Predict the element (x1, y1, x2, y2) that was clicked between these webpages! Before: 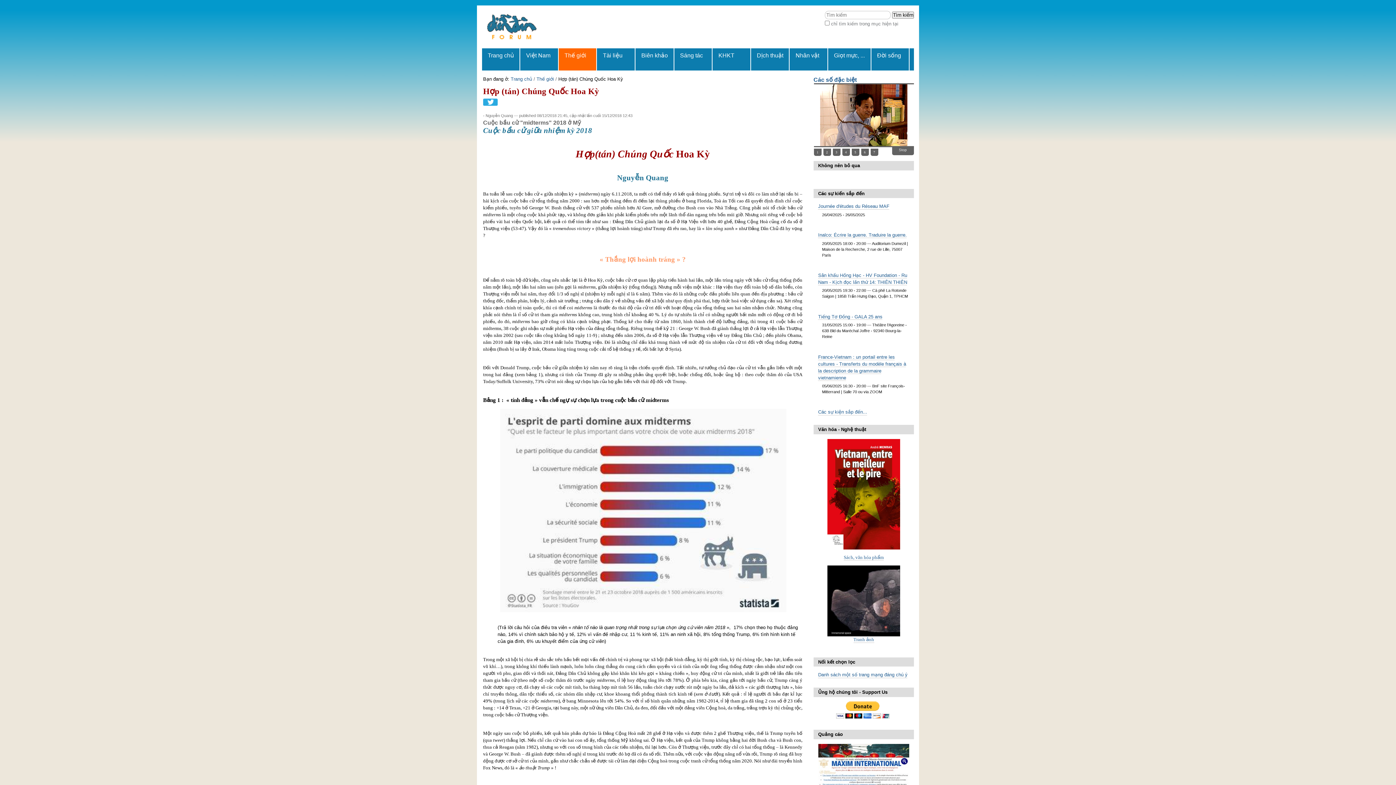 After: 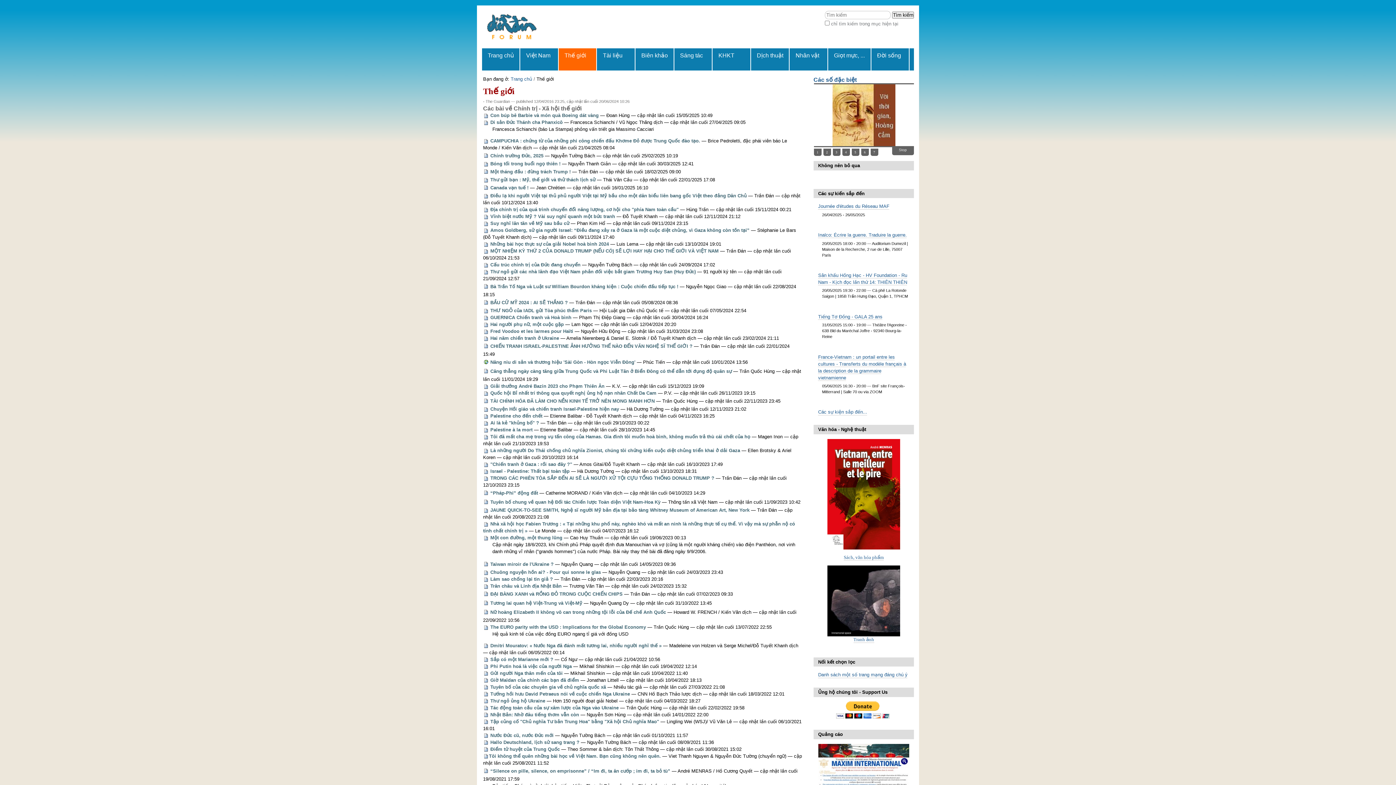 Action: bbox: (558, 48, 597, 70) label: Thế giới